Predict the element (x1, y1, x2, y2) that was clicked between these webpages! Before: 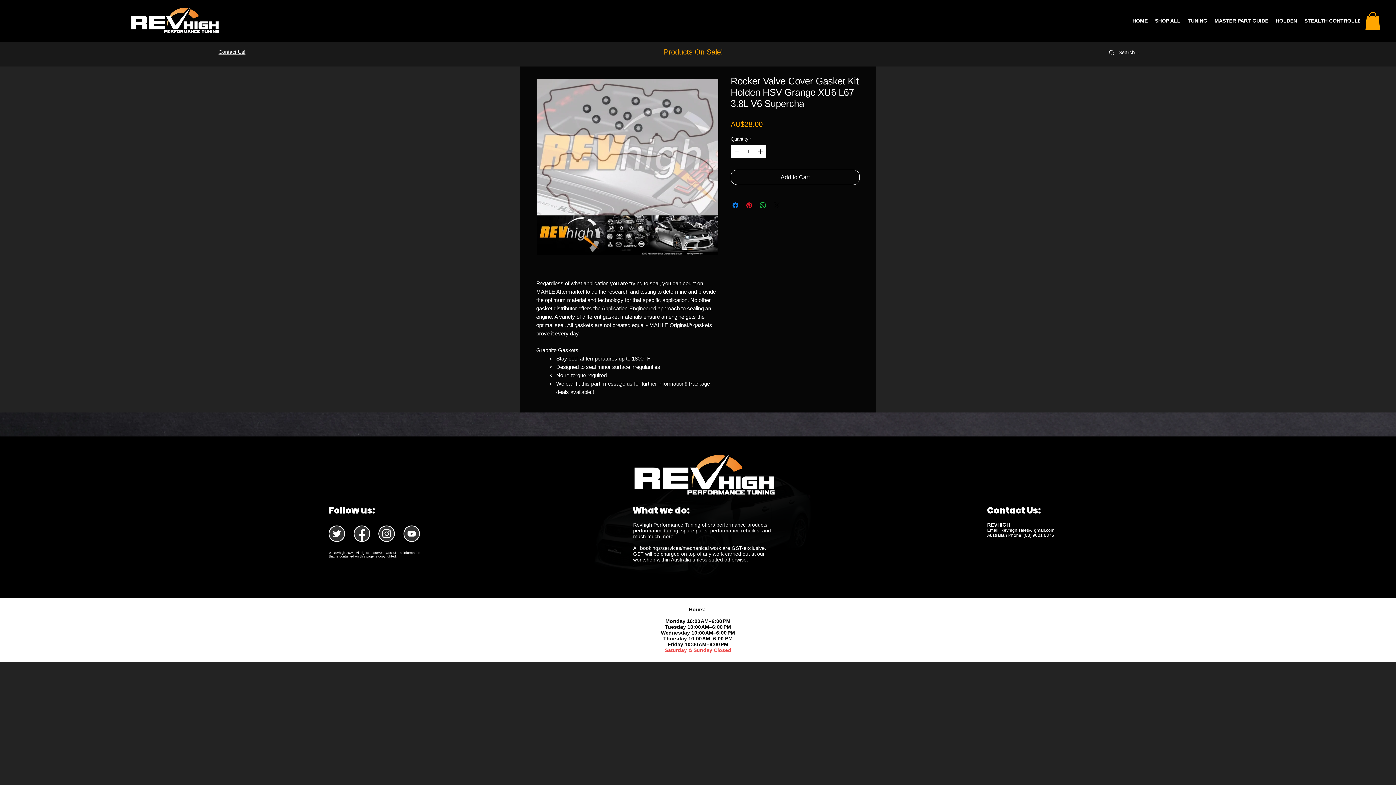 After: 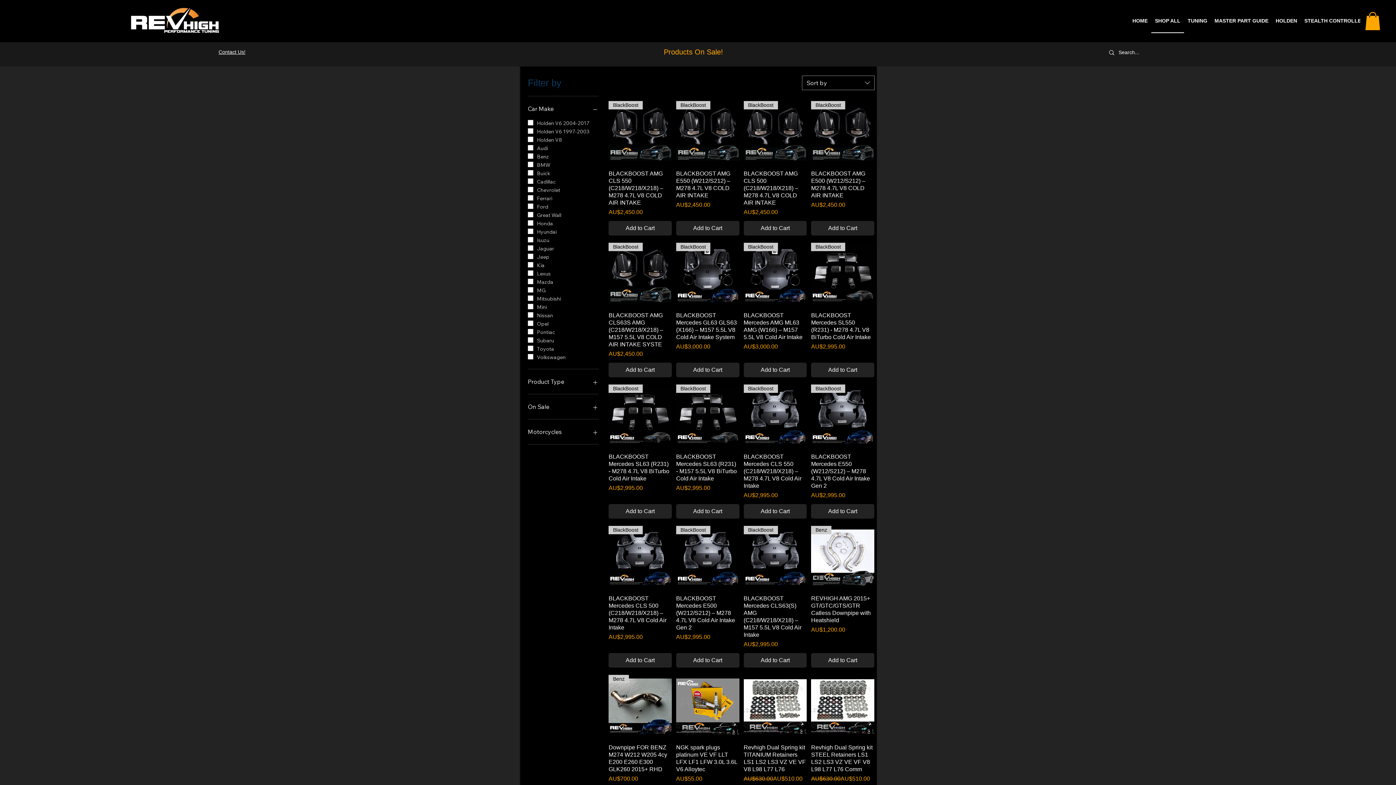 Action: label: SHOP ALL bbox: (1151, 9, 1184, 33)